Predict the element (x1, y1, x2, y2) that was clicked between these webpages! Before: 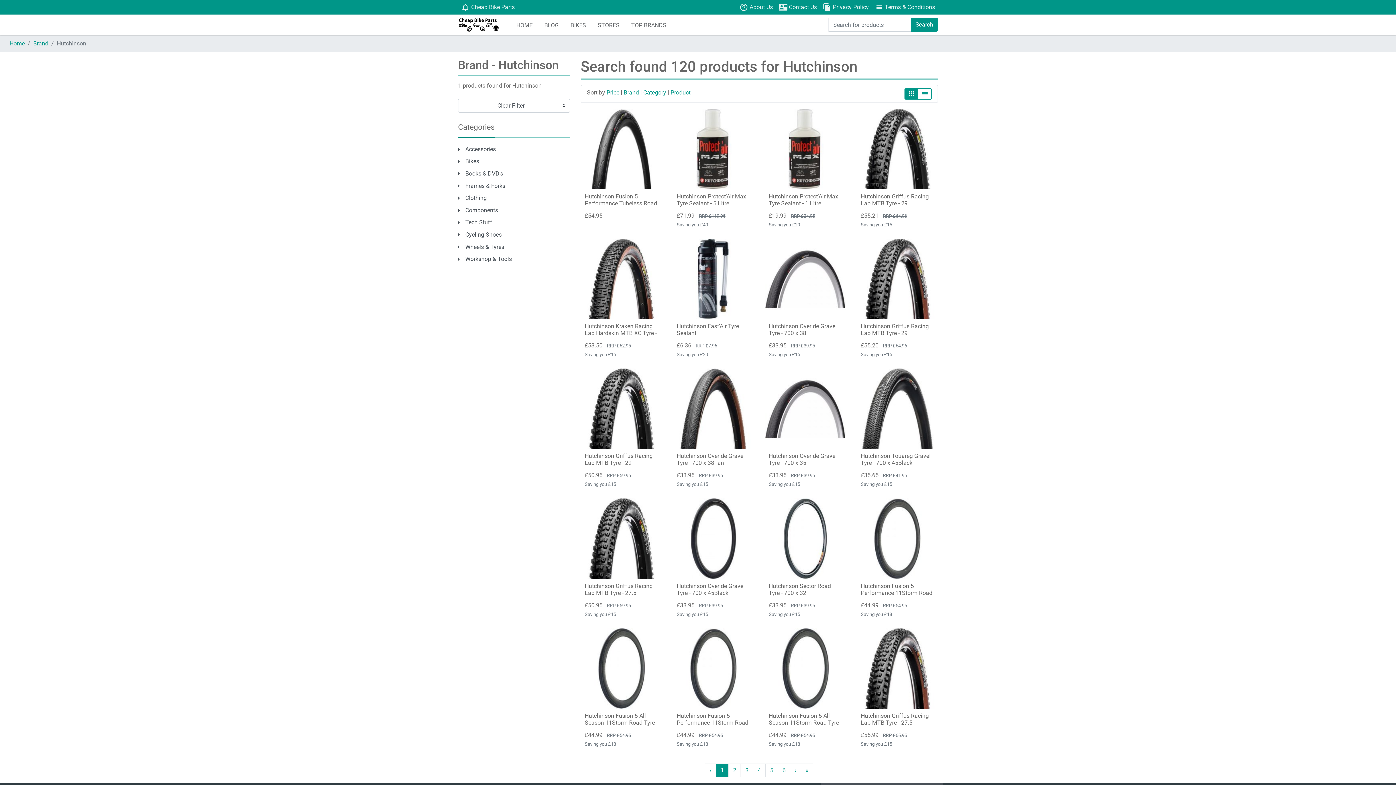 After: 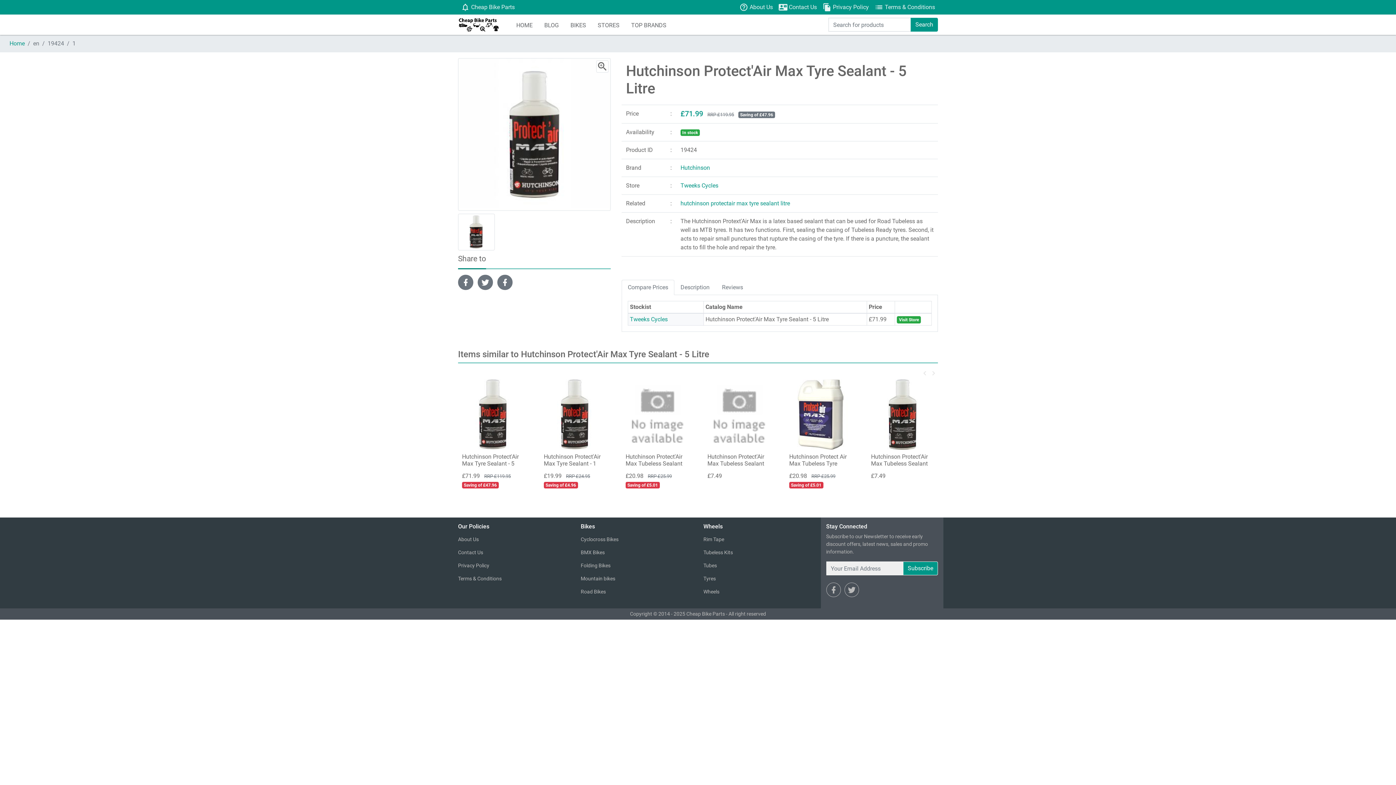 Action: label: Hutchinson Protect'Air Max Tyre Sealant - 5 Litre bbox: (676, 193, 746, 206)